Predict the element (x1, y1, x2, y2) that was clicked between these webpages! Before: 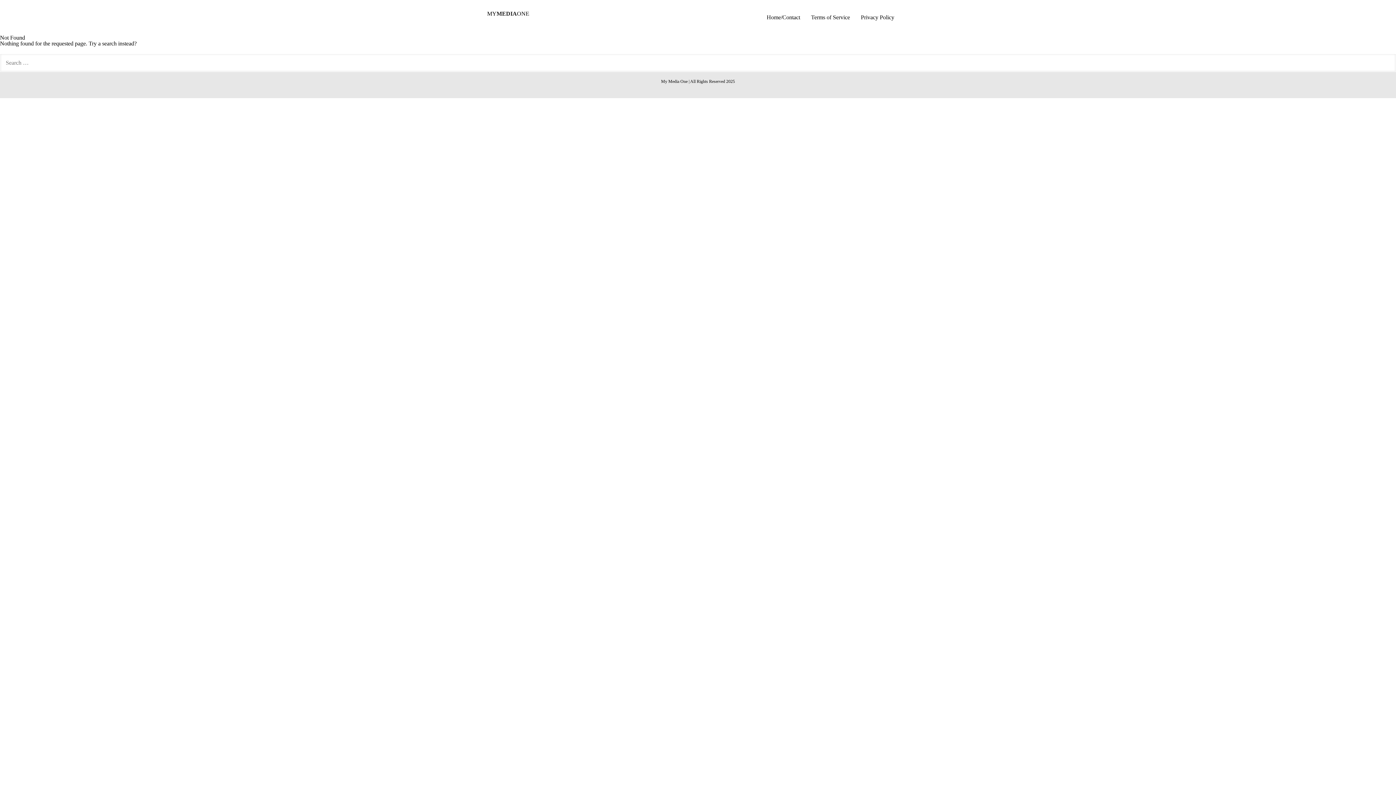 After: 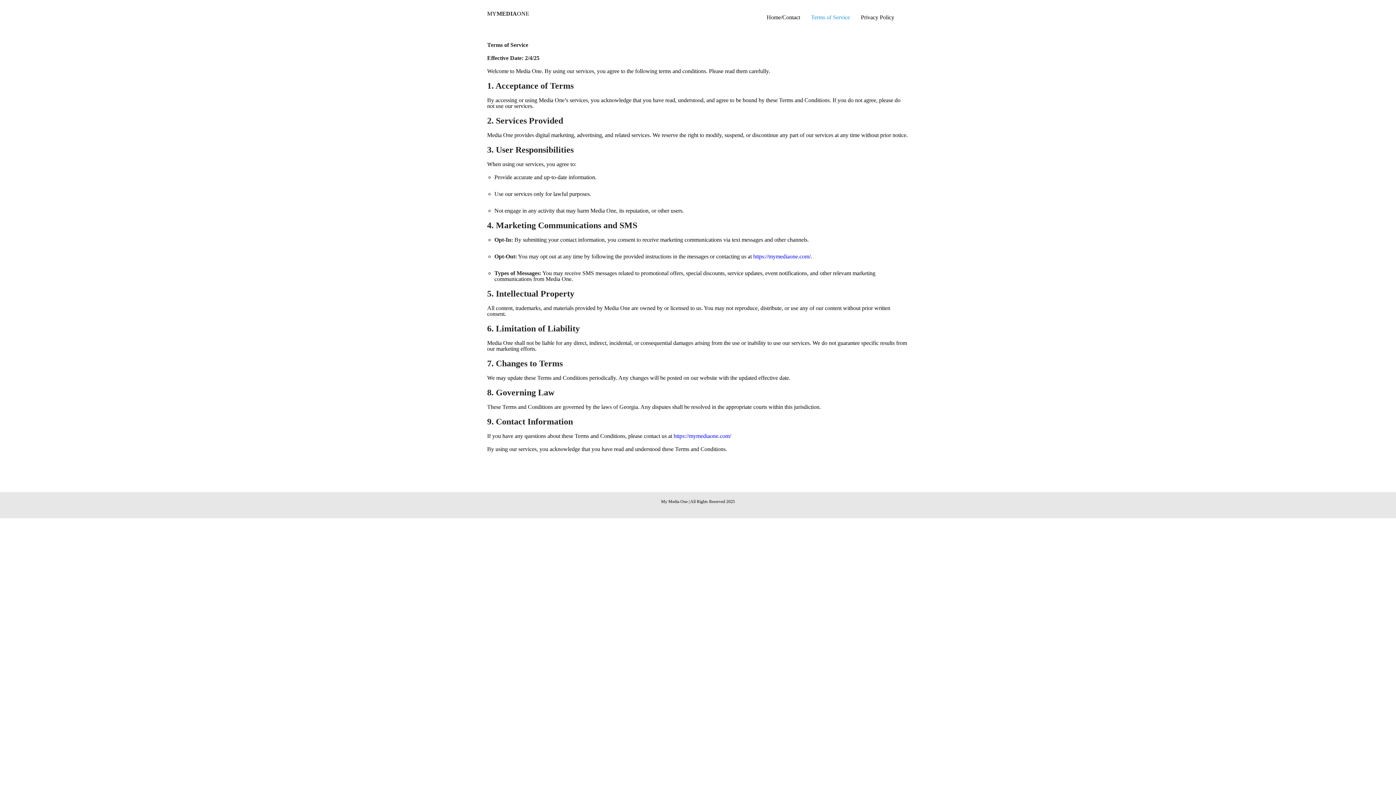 Action: label: Terms of Service bbox: (807, 10, 853, 24)